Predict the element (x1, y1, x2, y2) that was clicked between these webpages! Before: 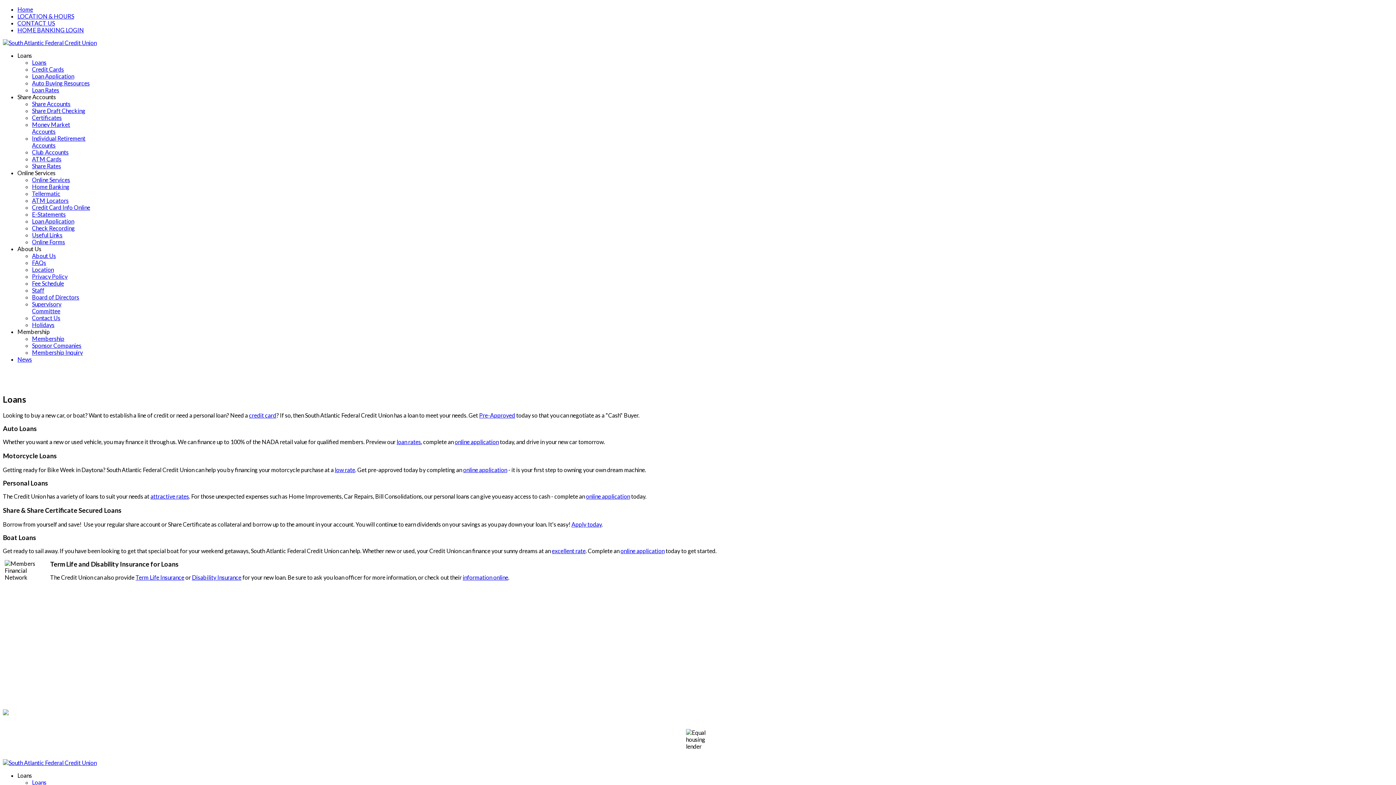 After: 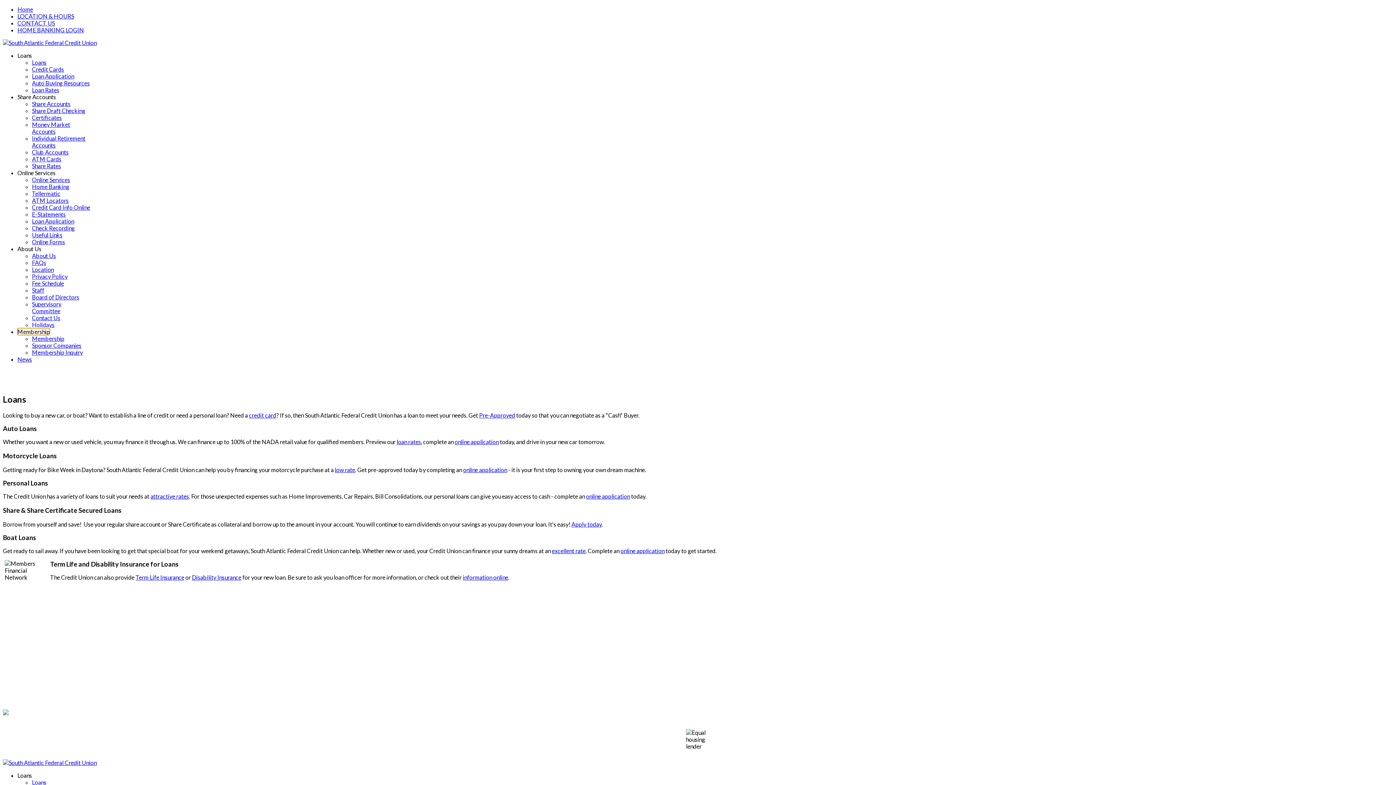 Action: bbox: (17, 328, 49, 335) label: Membership